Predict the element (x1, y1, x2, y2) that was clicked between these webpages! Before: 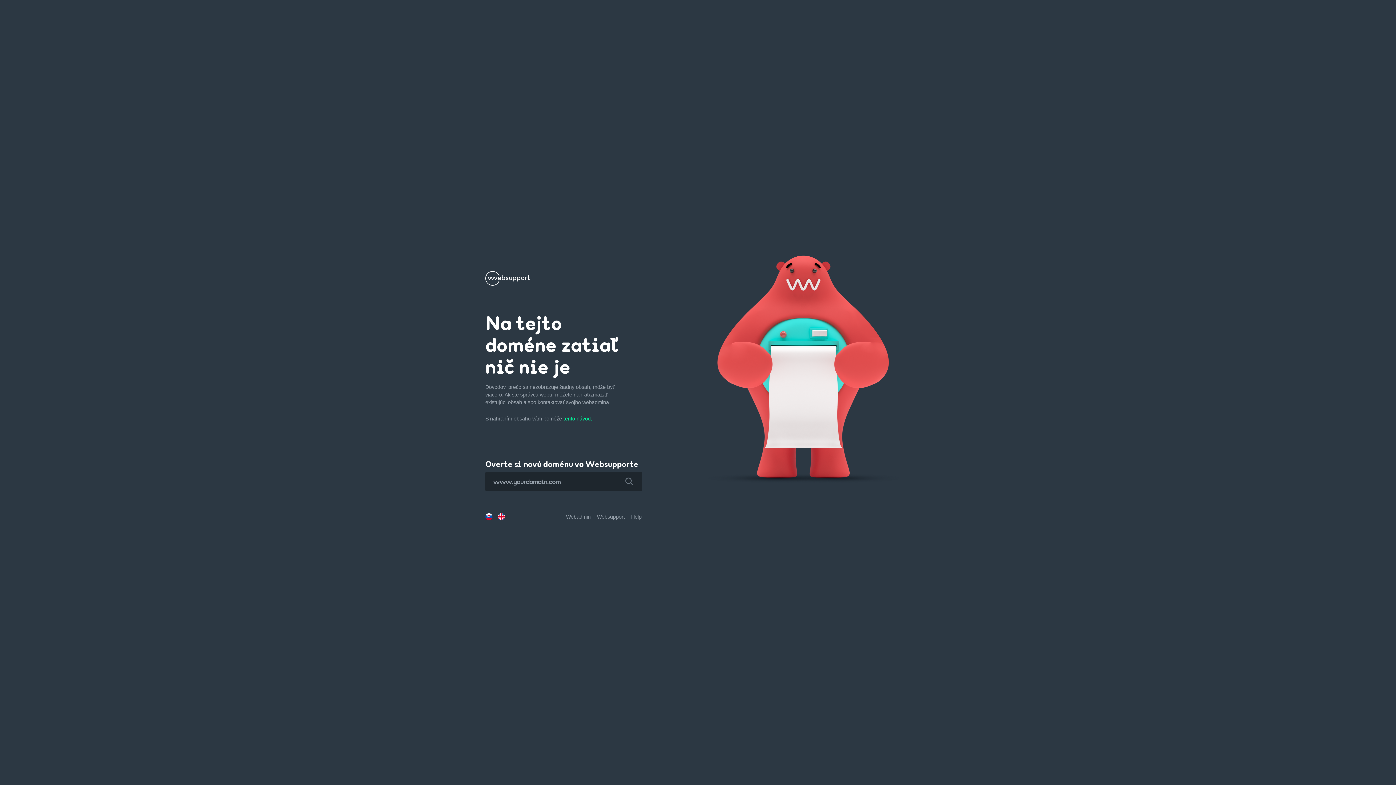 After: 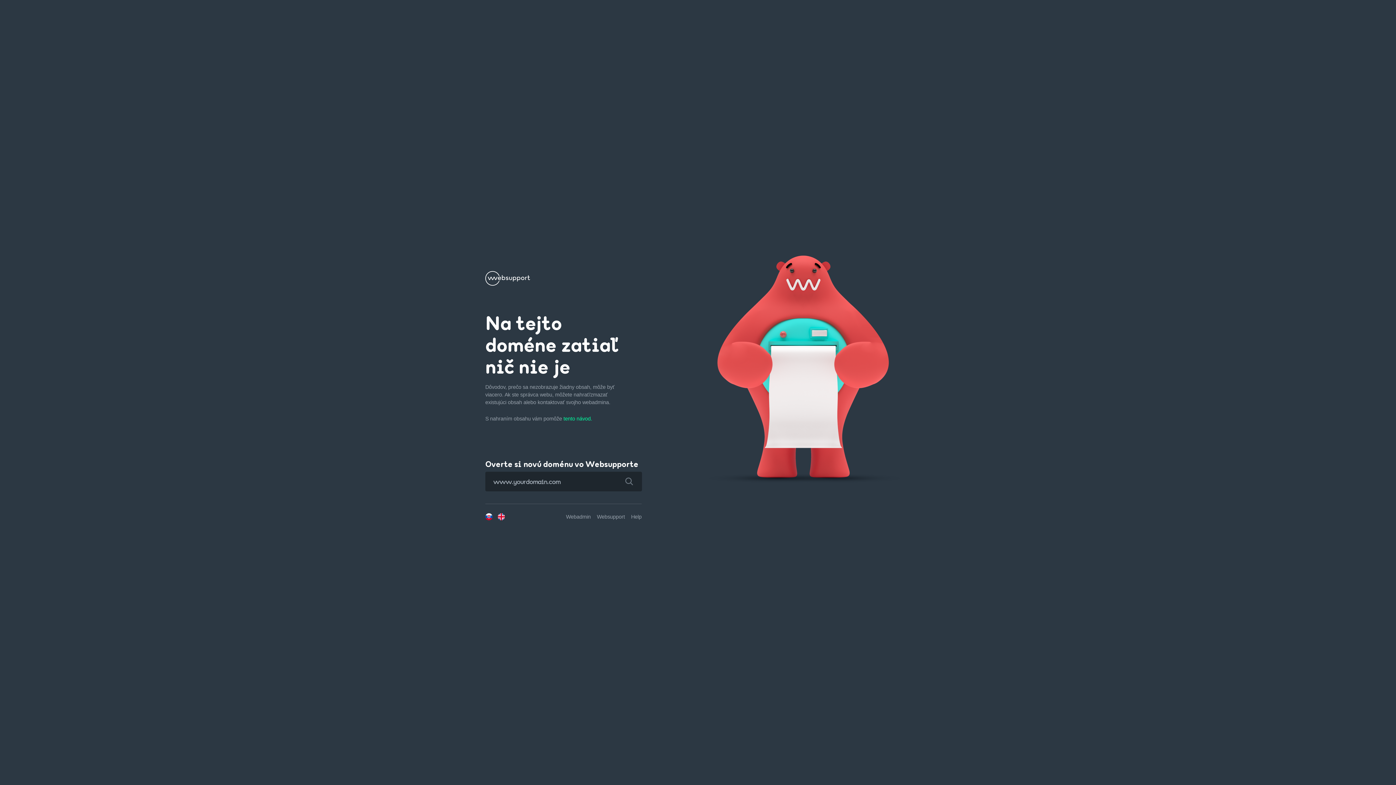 Action: bbox: (616, 472, 642, 491)